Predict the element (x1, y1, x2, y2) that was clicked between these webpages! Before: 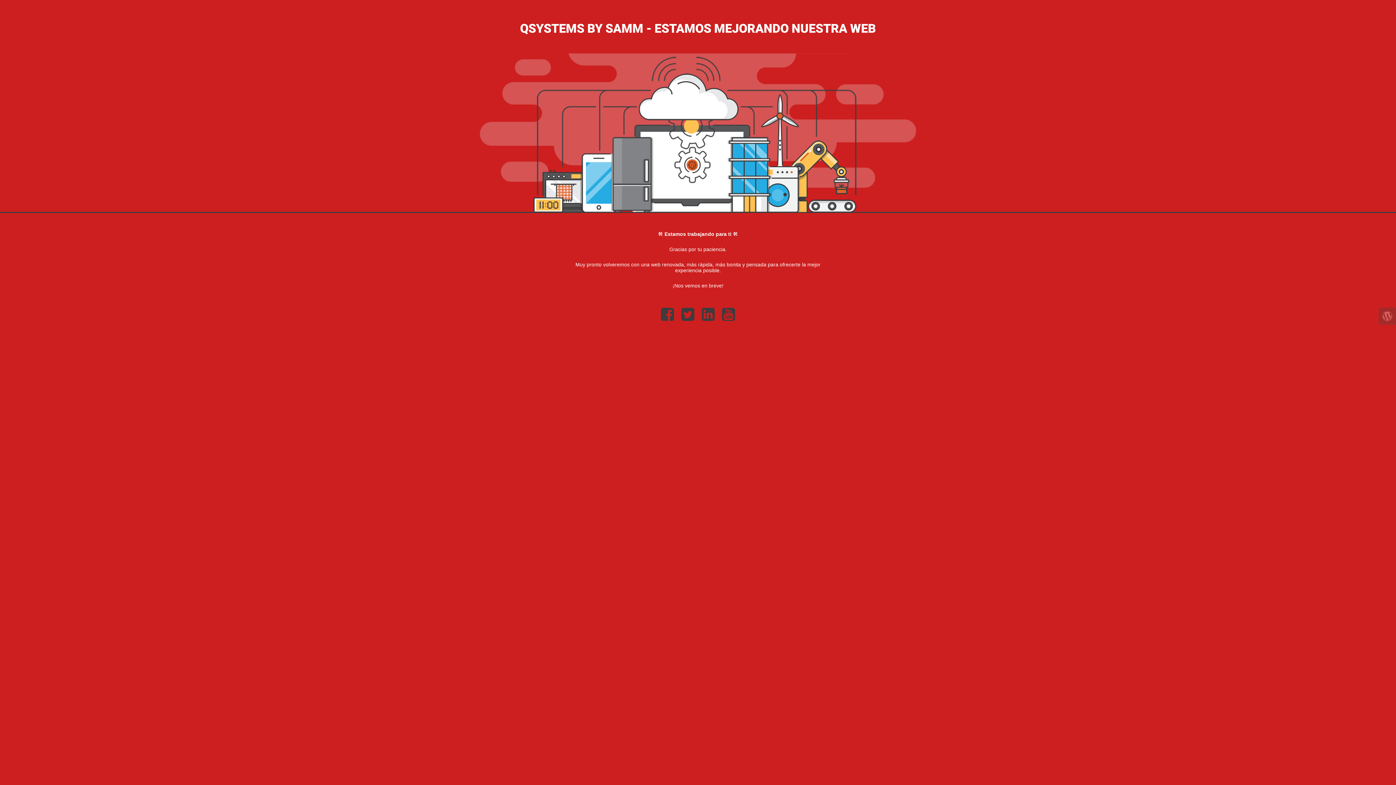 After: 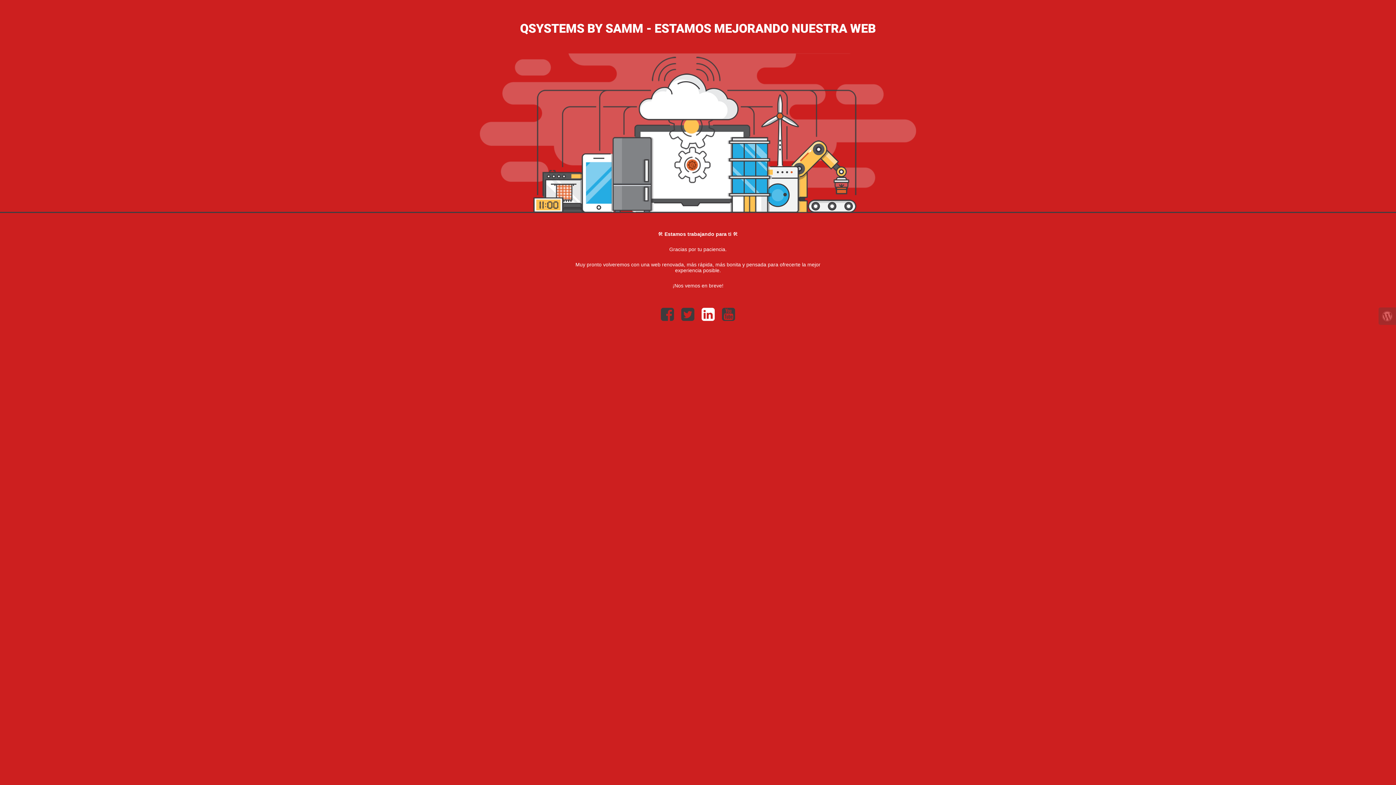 Action: bbox: (698, 315, 718, 321)